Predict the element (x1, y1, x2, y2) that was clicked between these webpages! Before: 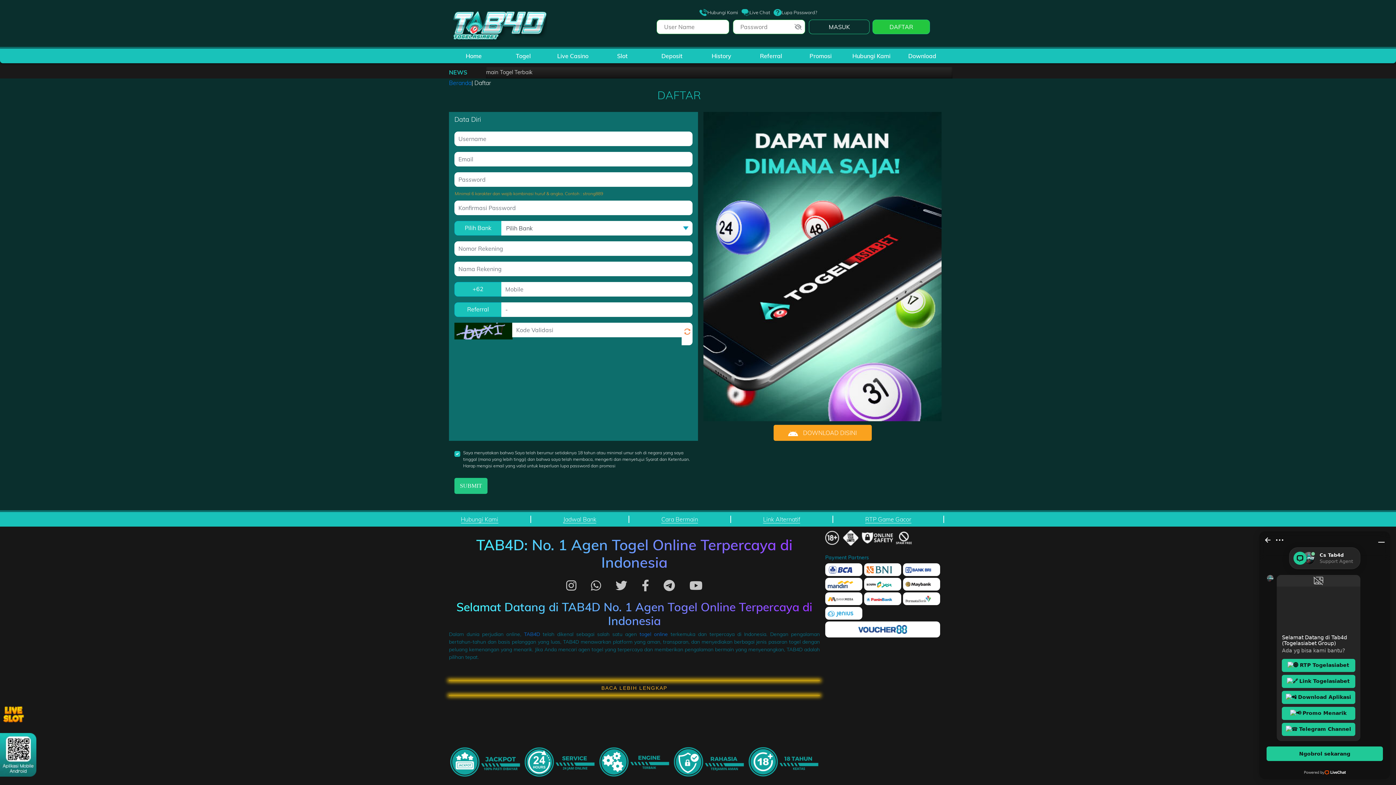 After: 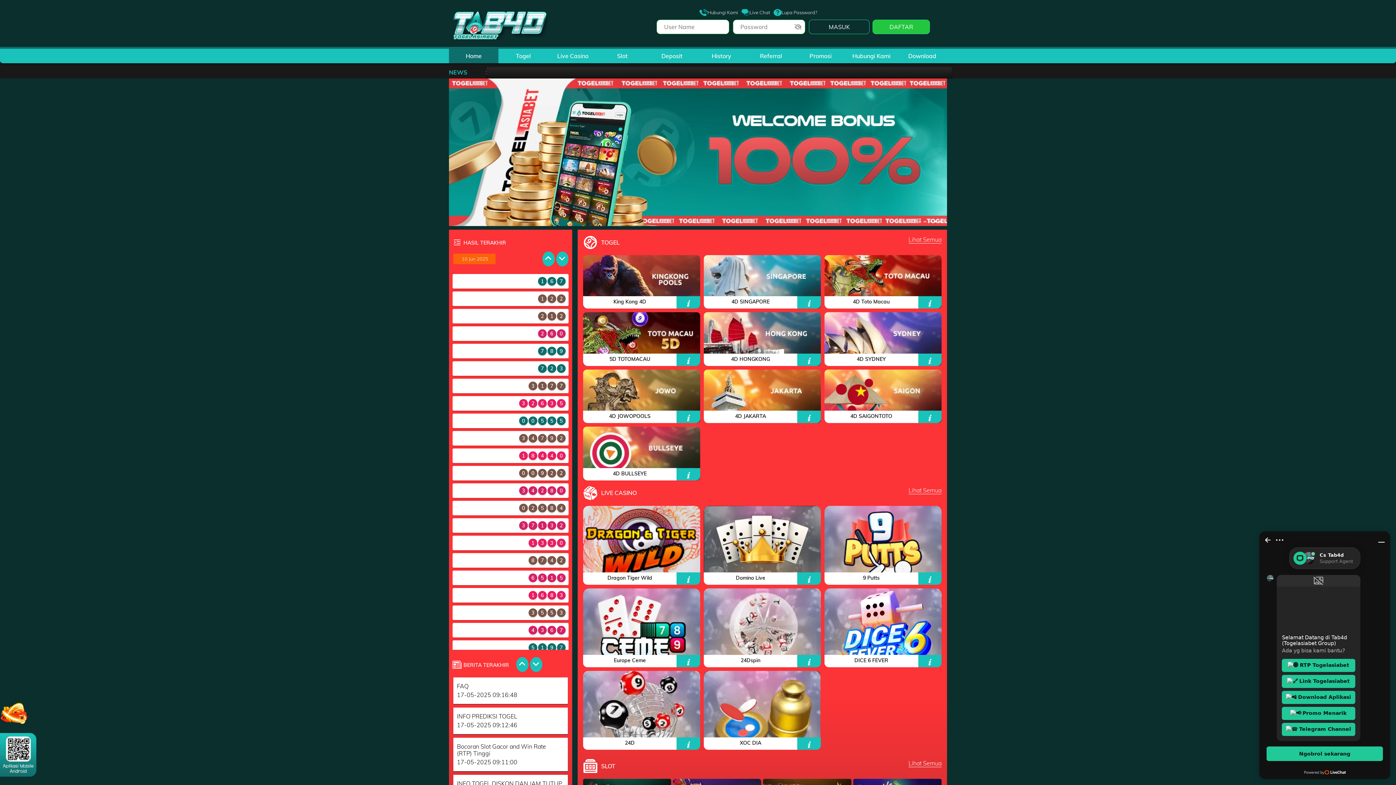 Action: label: Beranda bbox: (449, 79, 471, 86)